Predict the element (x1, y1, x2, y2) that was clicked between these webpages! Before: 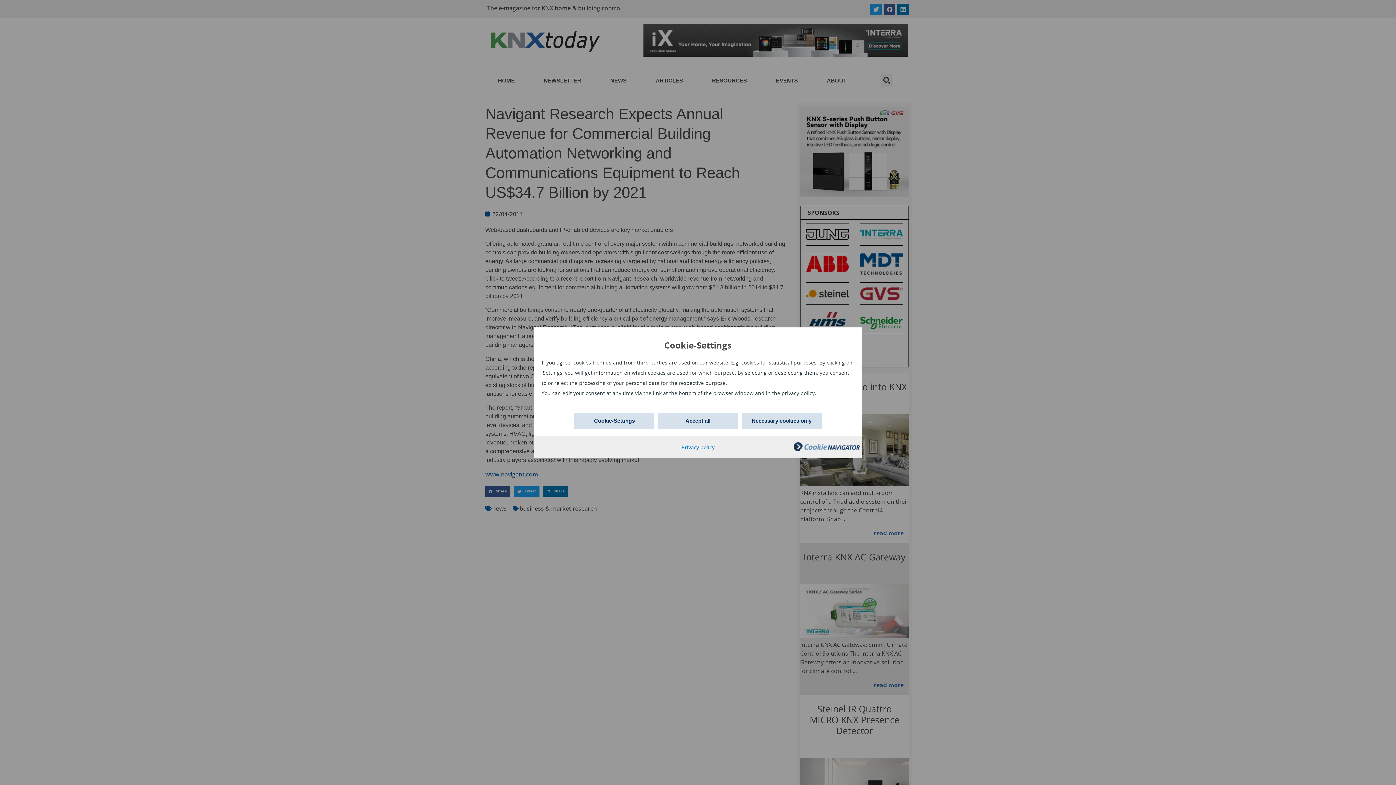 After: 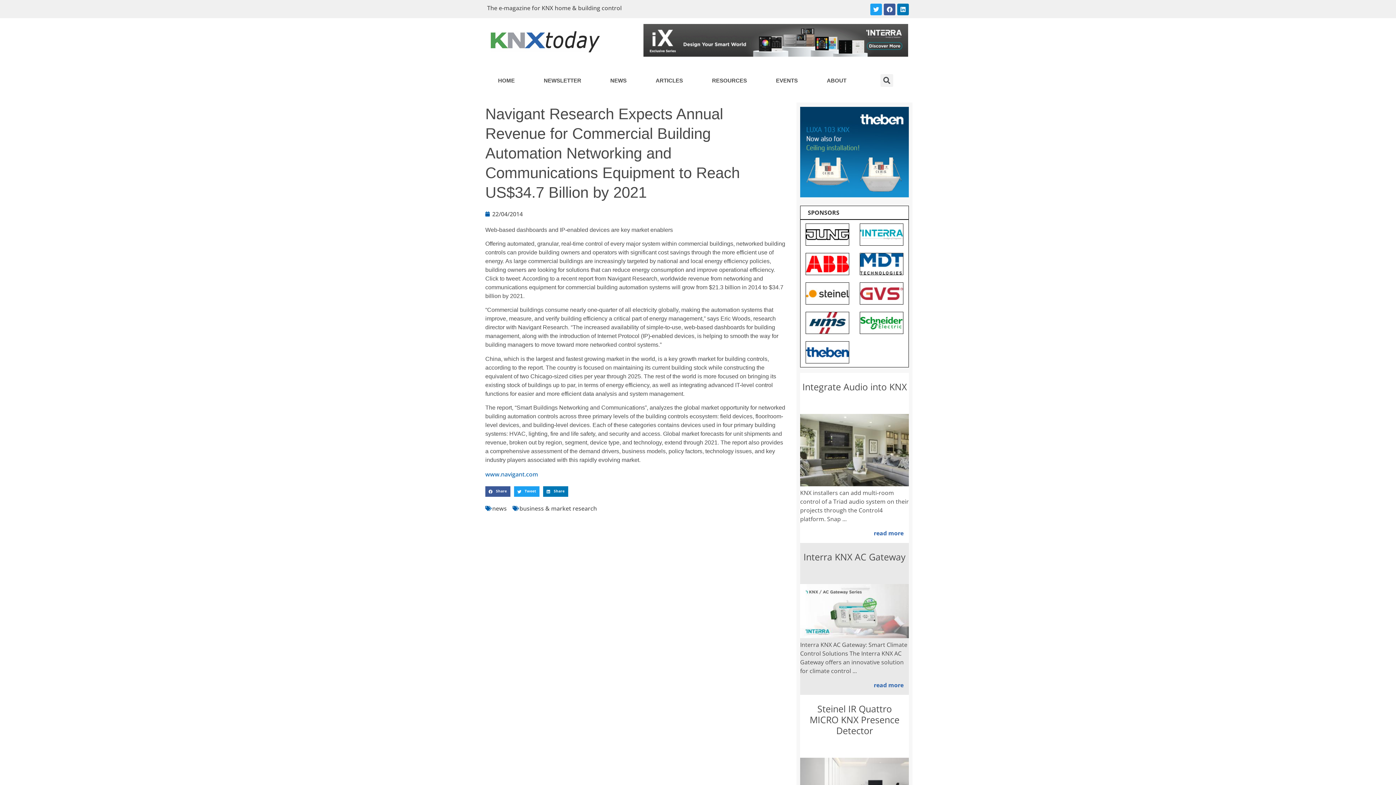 Action: bbox: (658, 412, 738, 428) label: Accept all